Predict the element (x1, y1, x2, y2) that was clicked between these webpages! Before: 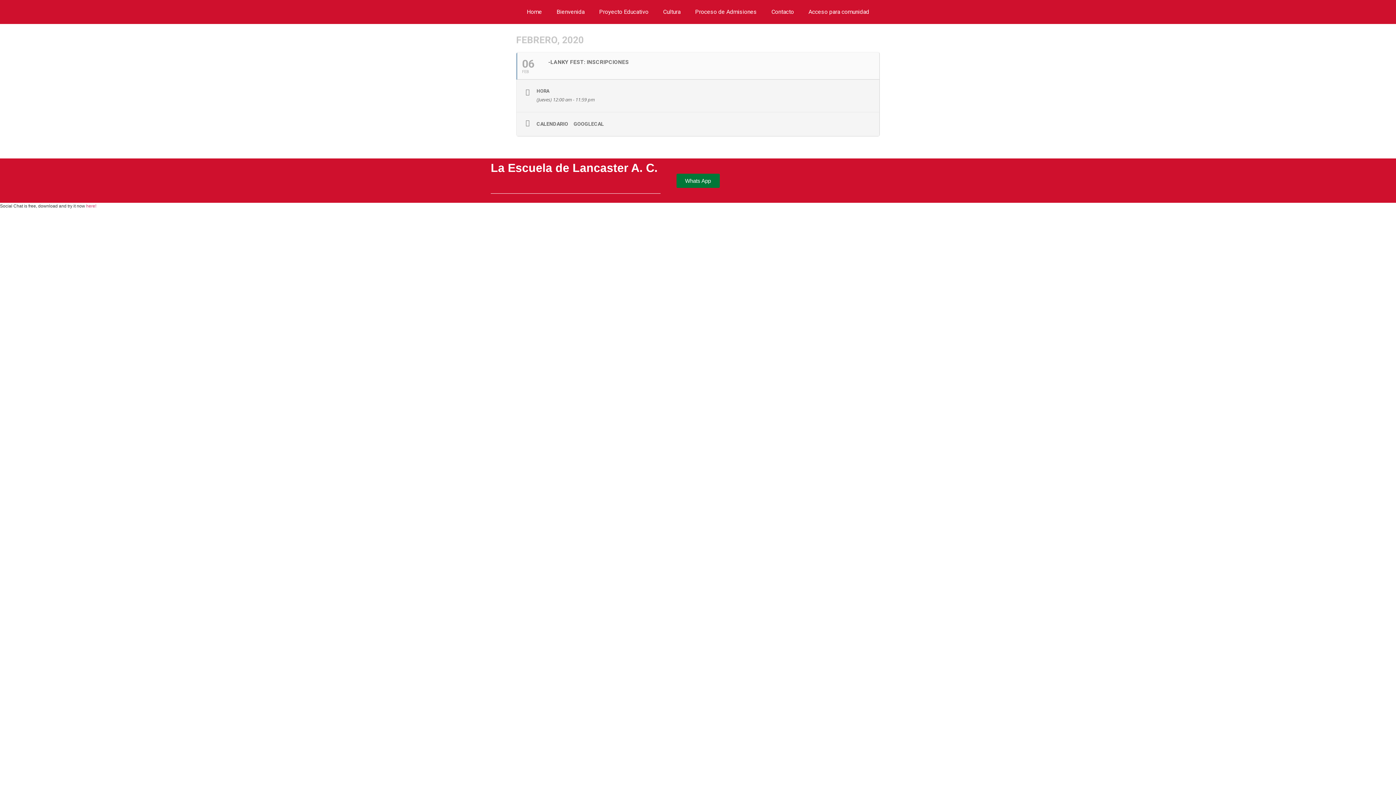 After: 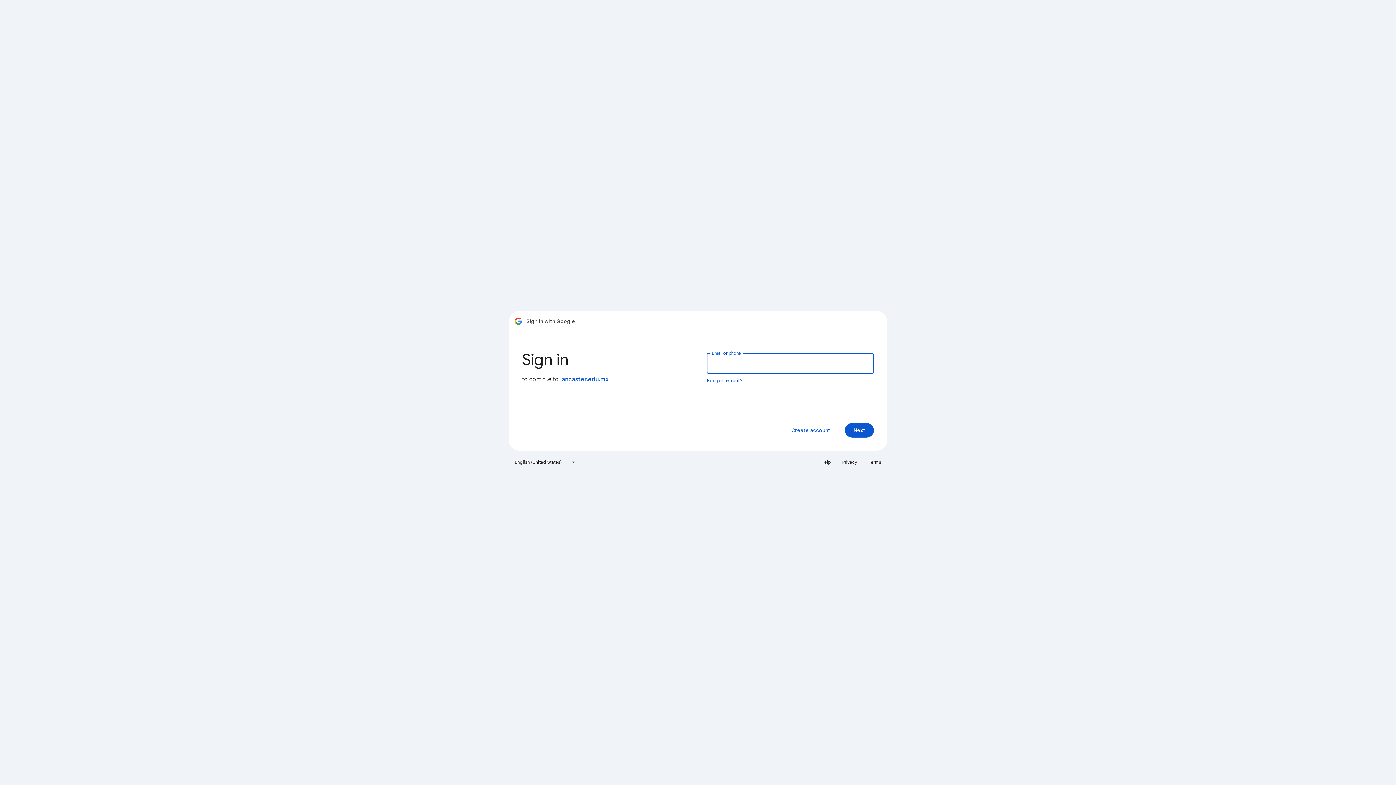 Action: bbox: (801, 3, 876, 20) label: Acceso para comunidad